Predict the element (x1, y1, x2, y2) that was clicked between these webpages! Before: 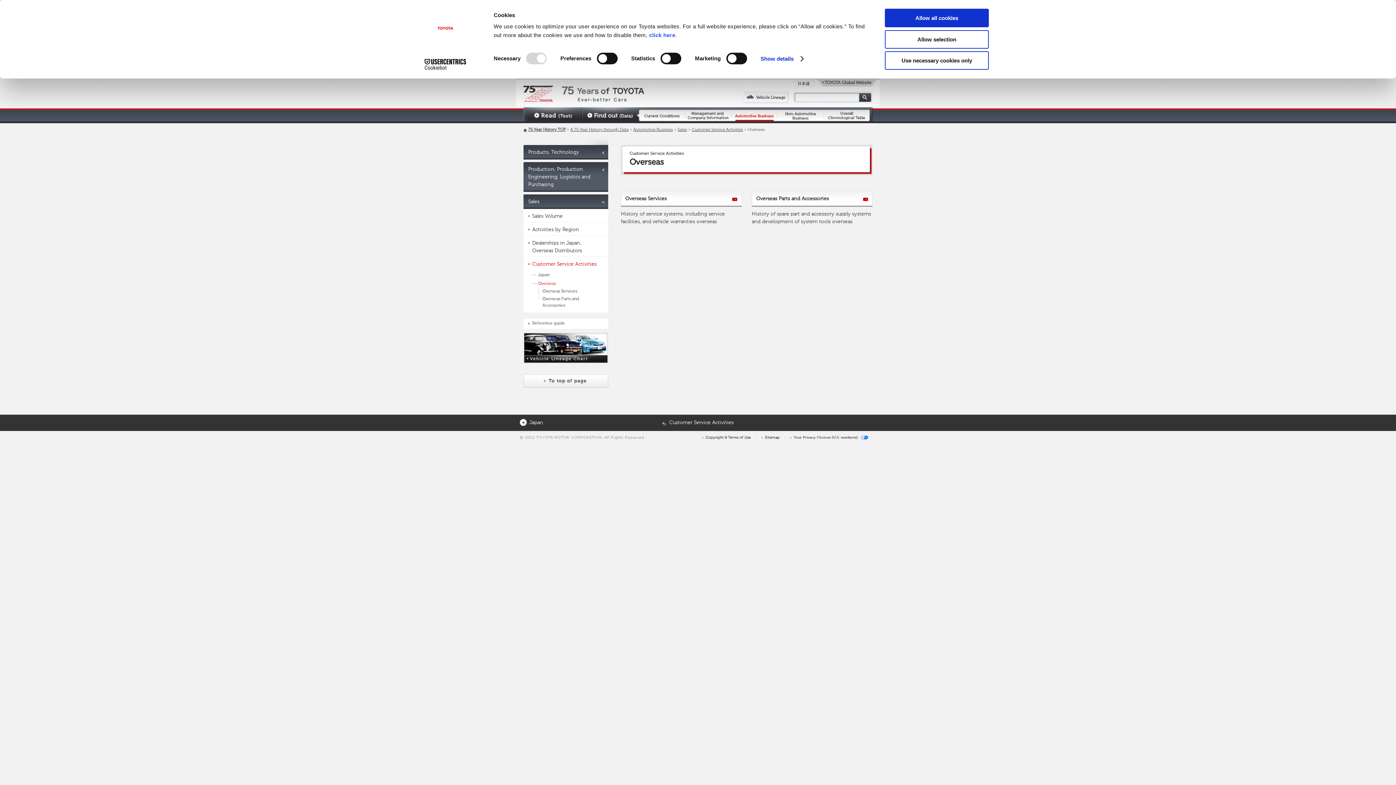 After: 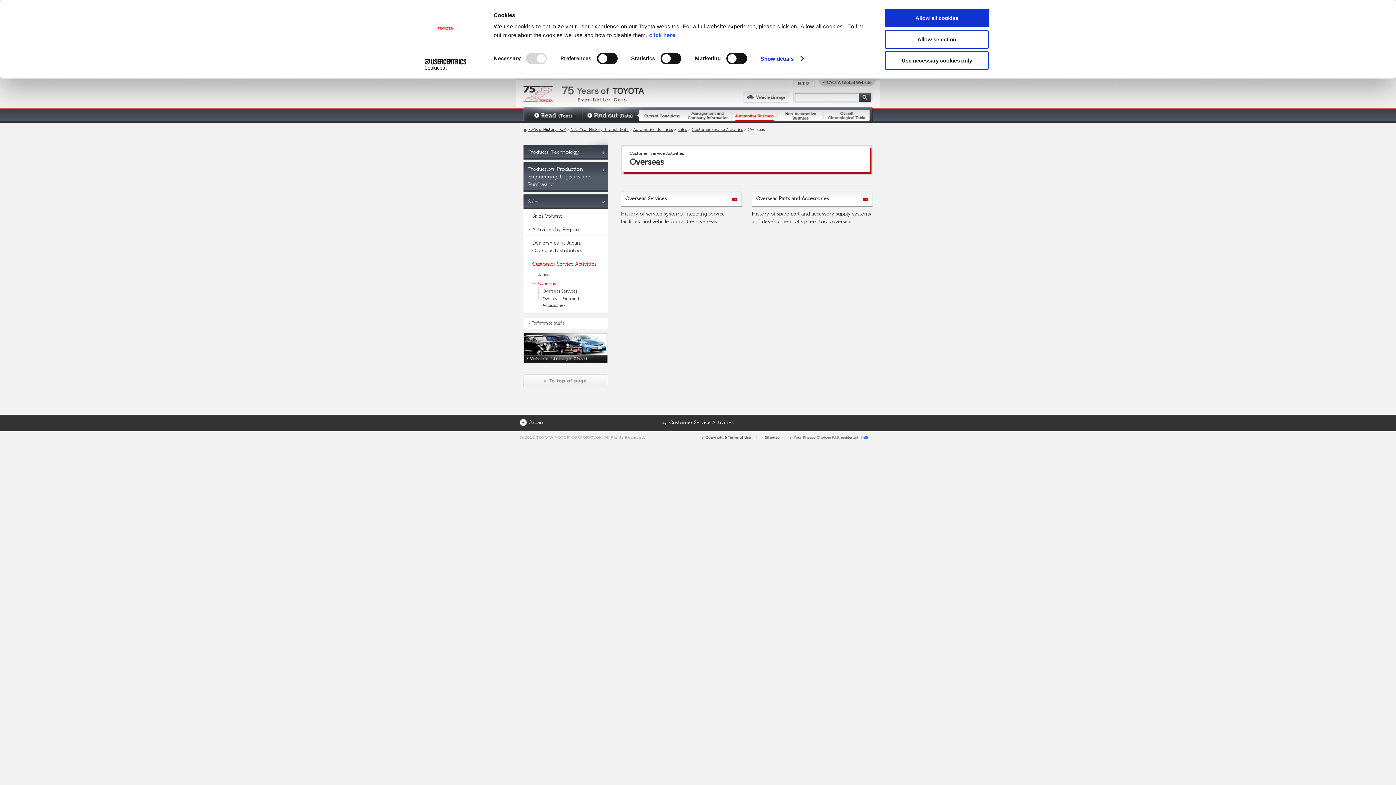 Action: bbox: (523, 375, 608, 380)